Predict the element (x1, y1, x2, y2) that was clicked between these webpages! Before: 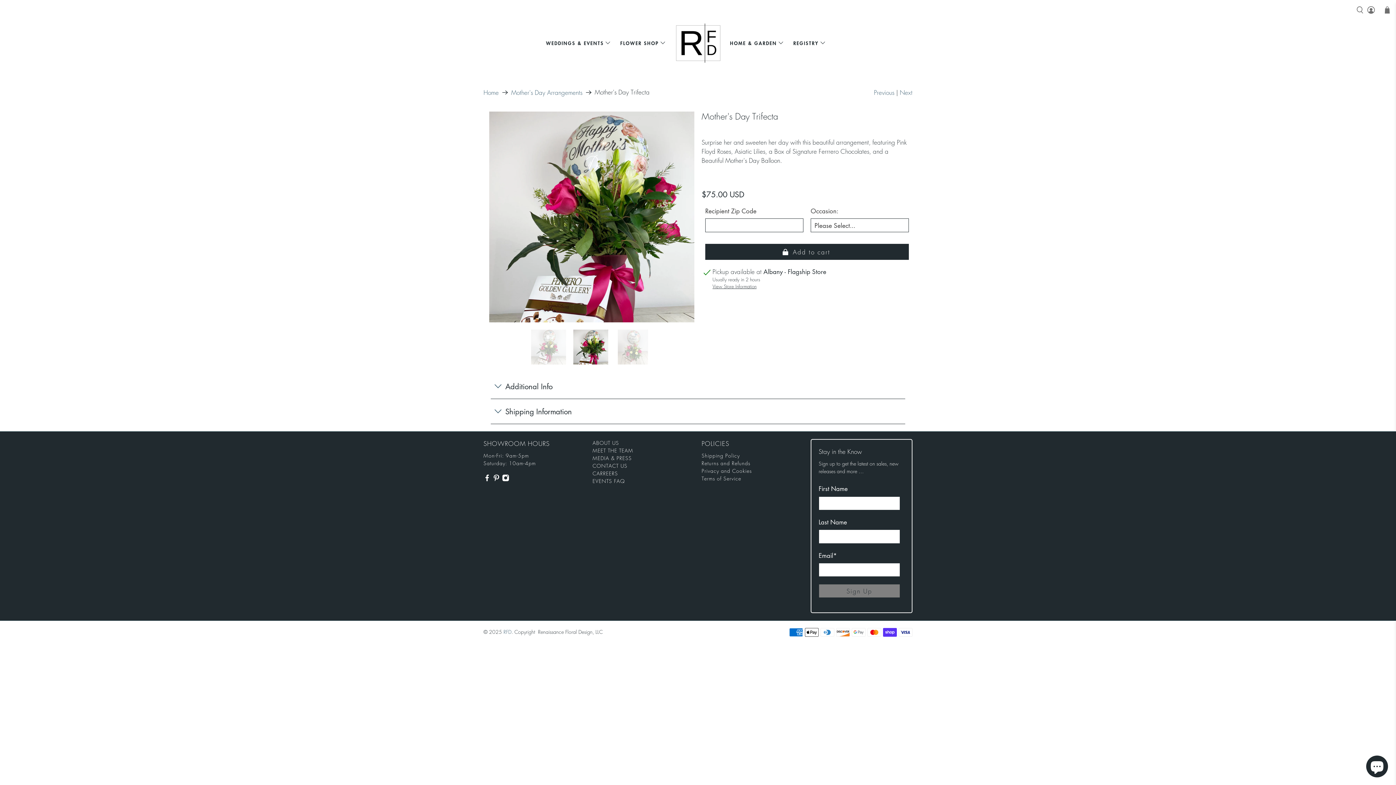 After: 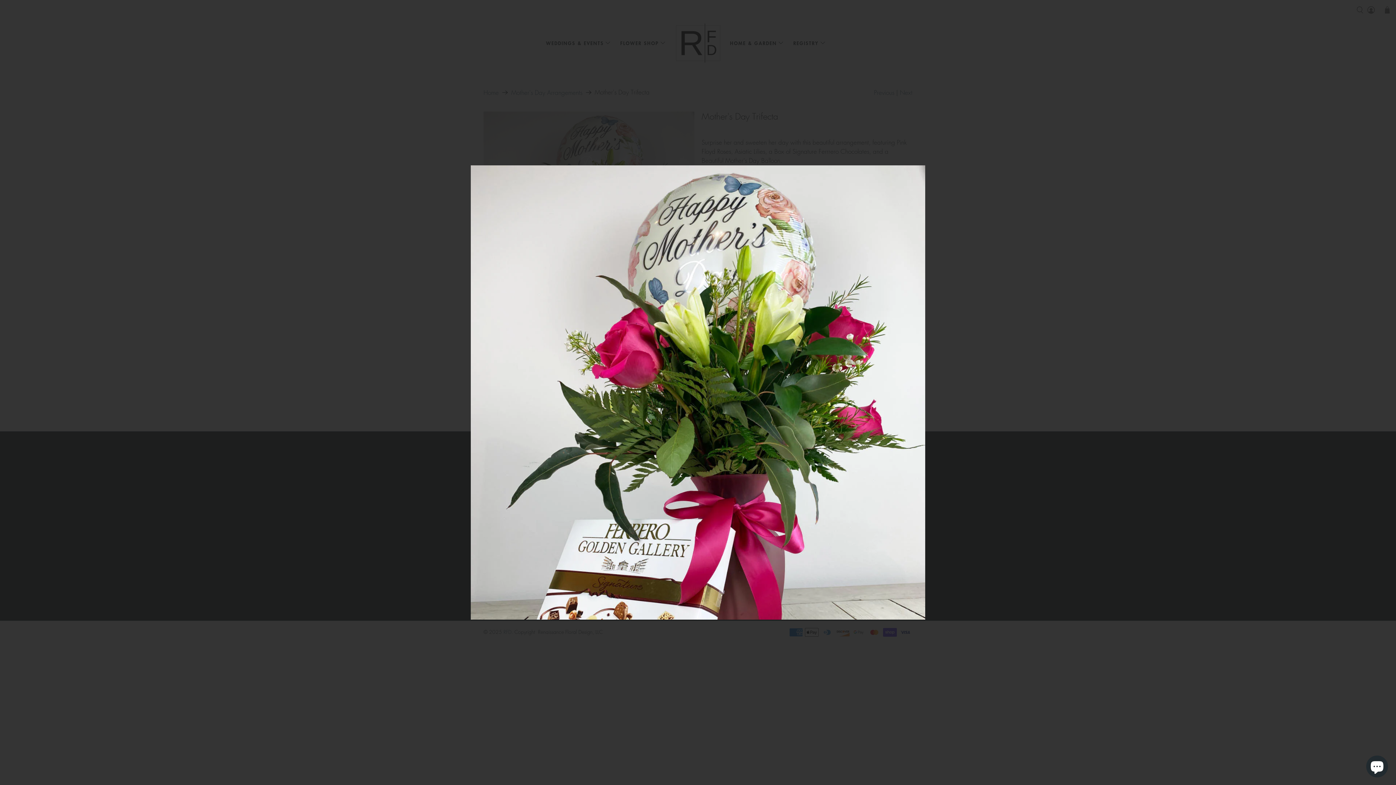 Action: bbox: (483, 111, 694, 322)